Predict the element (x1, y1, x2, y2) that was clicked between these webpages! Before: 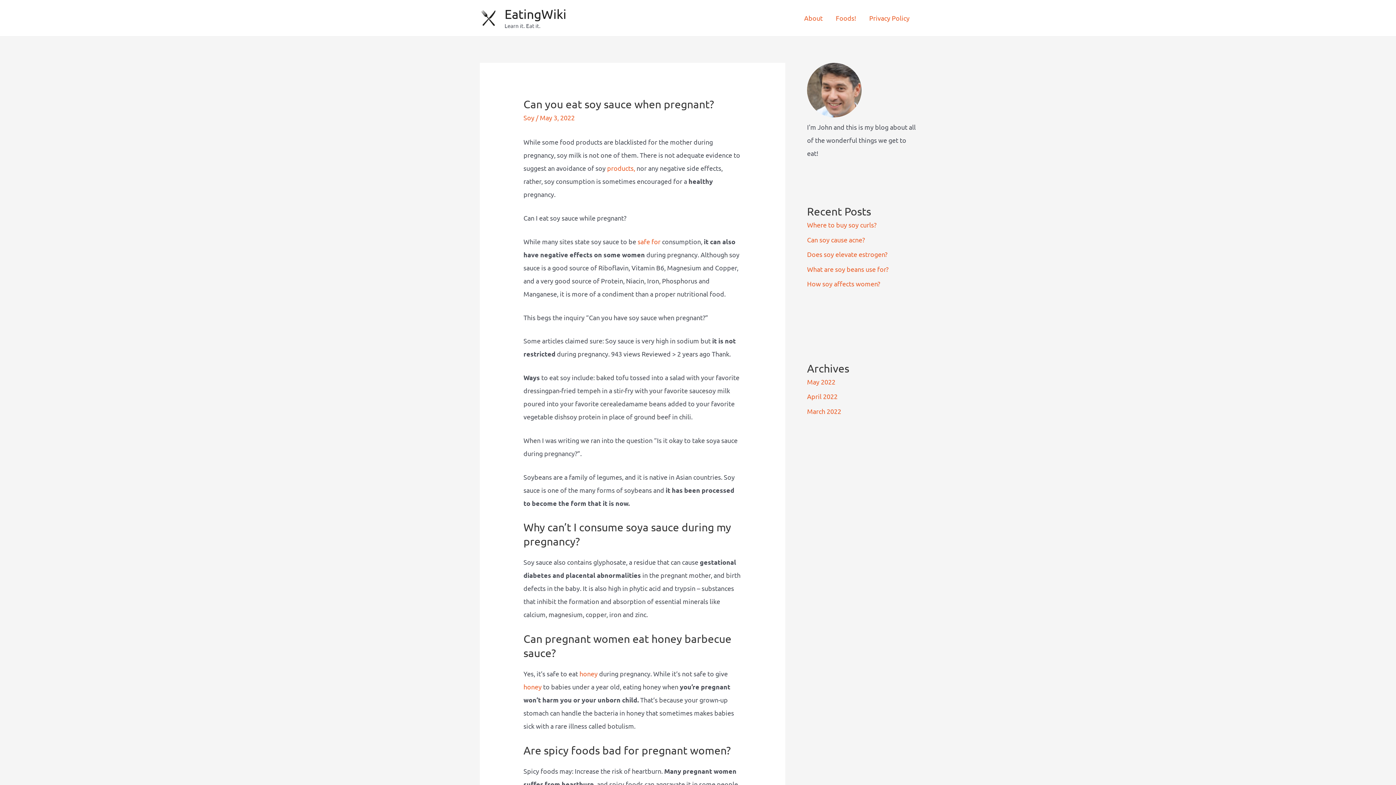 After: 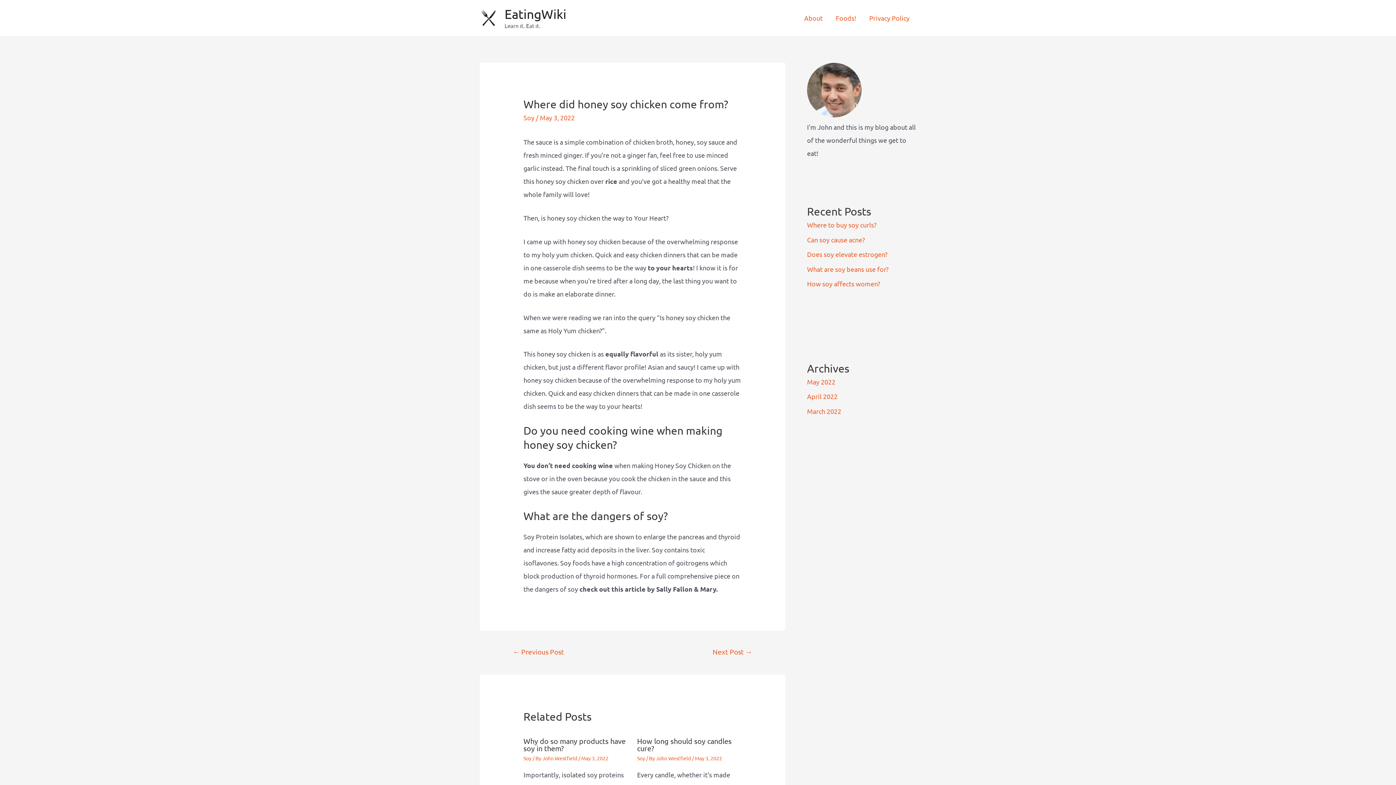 Action: label: honey  bbox: (523, 683, 543, 691)